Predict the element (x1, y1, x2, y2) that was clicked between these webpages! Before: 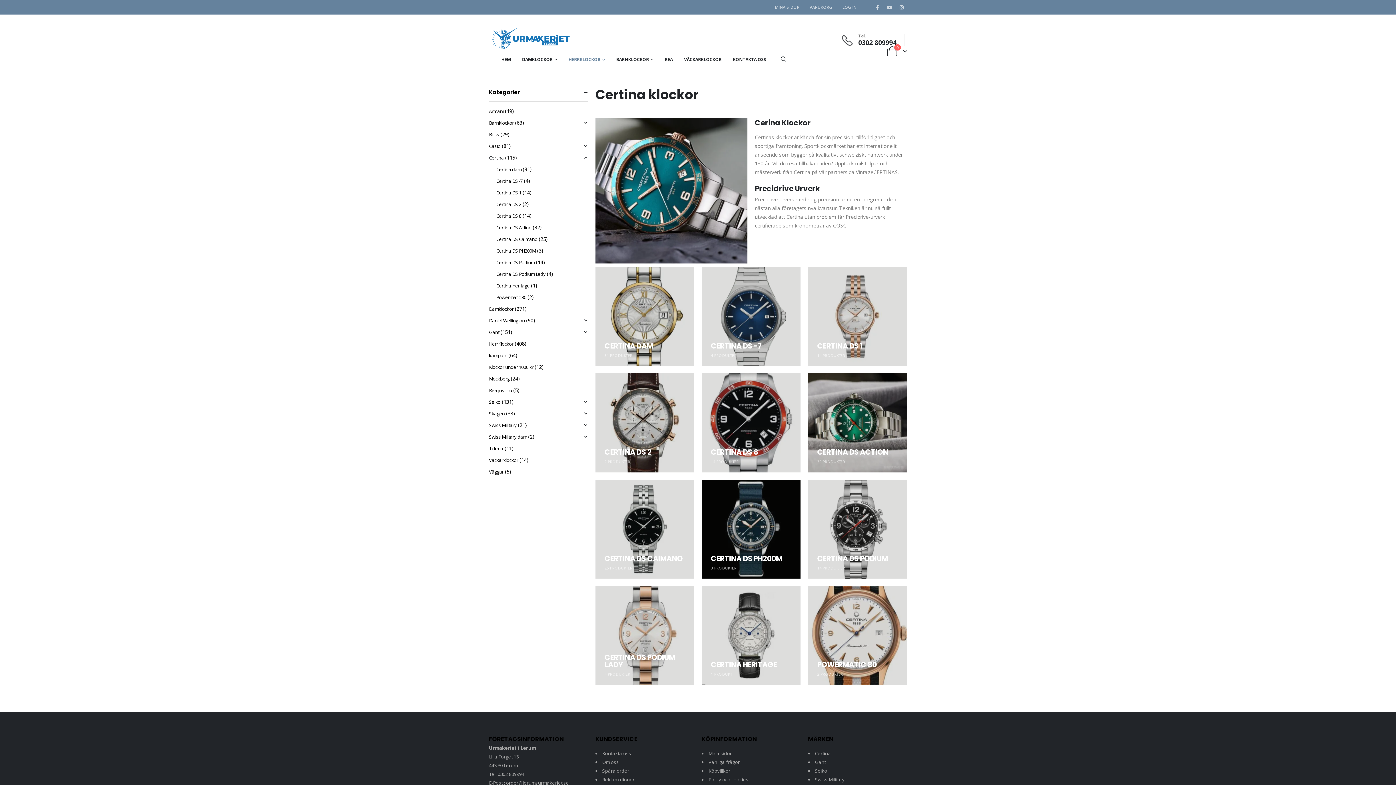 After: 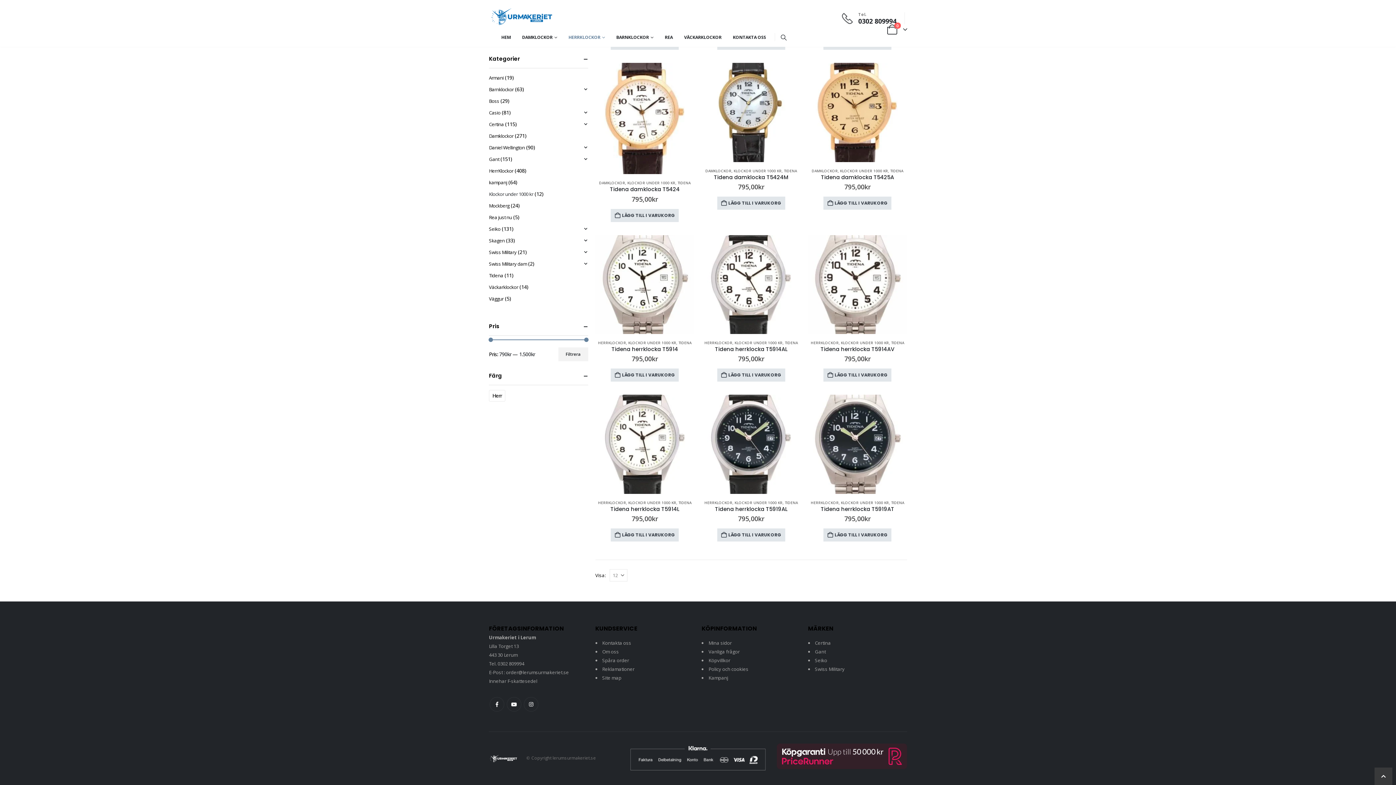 Action: label: Klockor under 1000 kr bbox: (489, 361, 533, 372)